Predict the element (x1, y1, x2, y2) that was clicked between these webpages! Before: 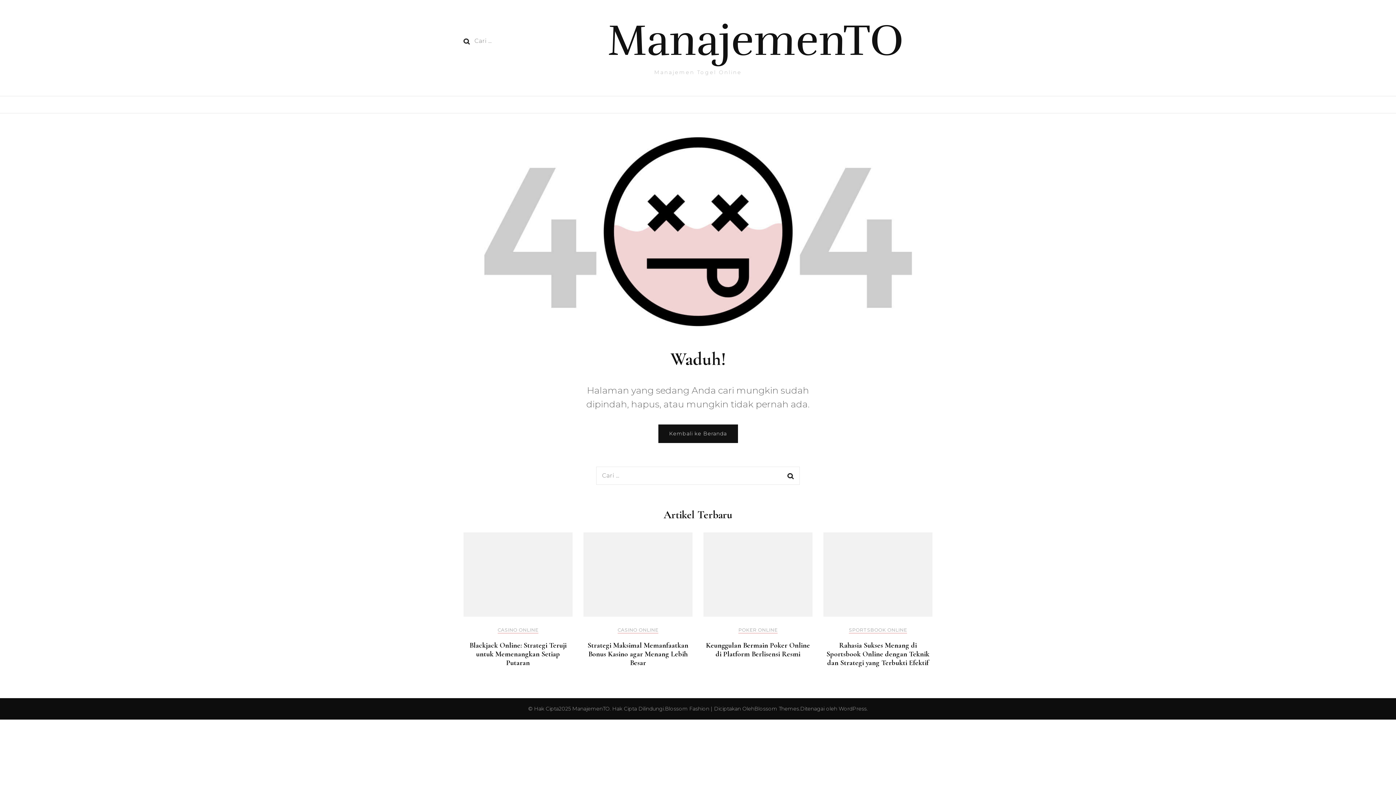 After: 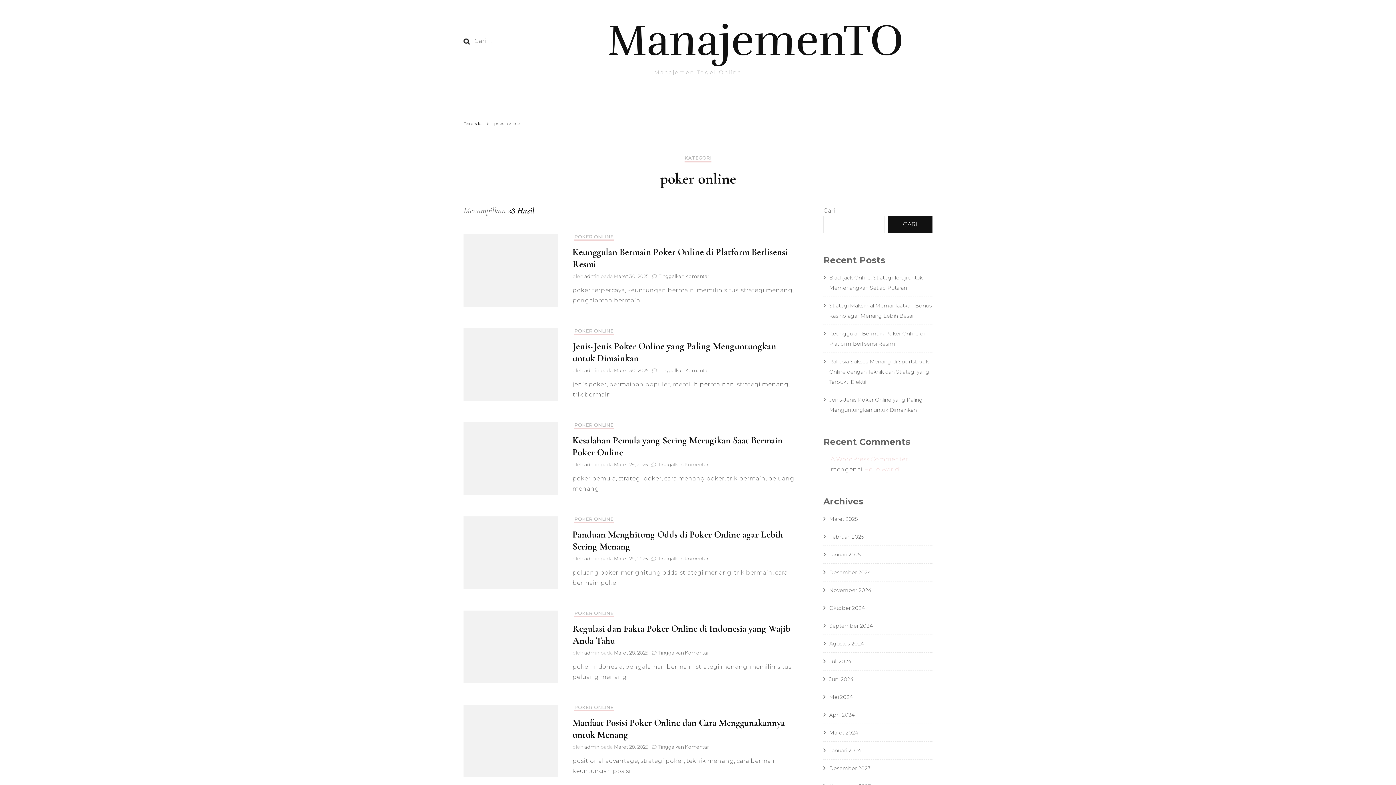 Action: label: POKER ONLINE bbox: (738, 627, 777, 634)